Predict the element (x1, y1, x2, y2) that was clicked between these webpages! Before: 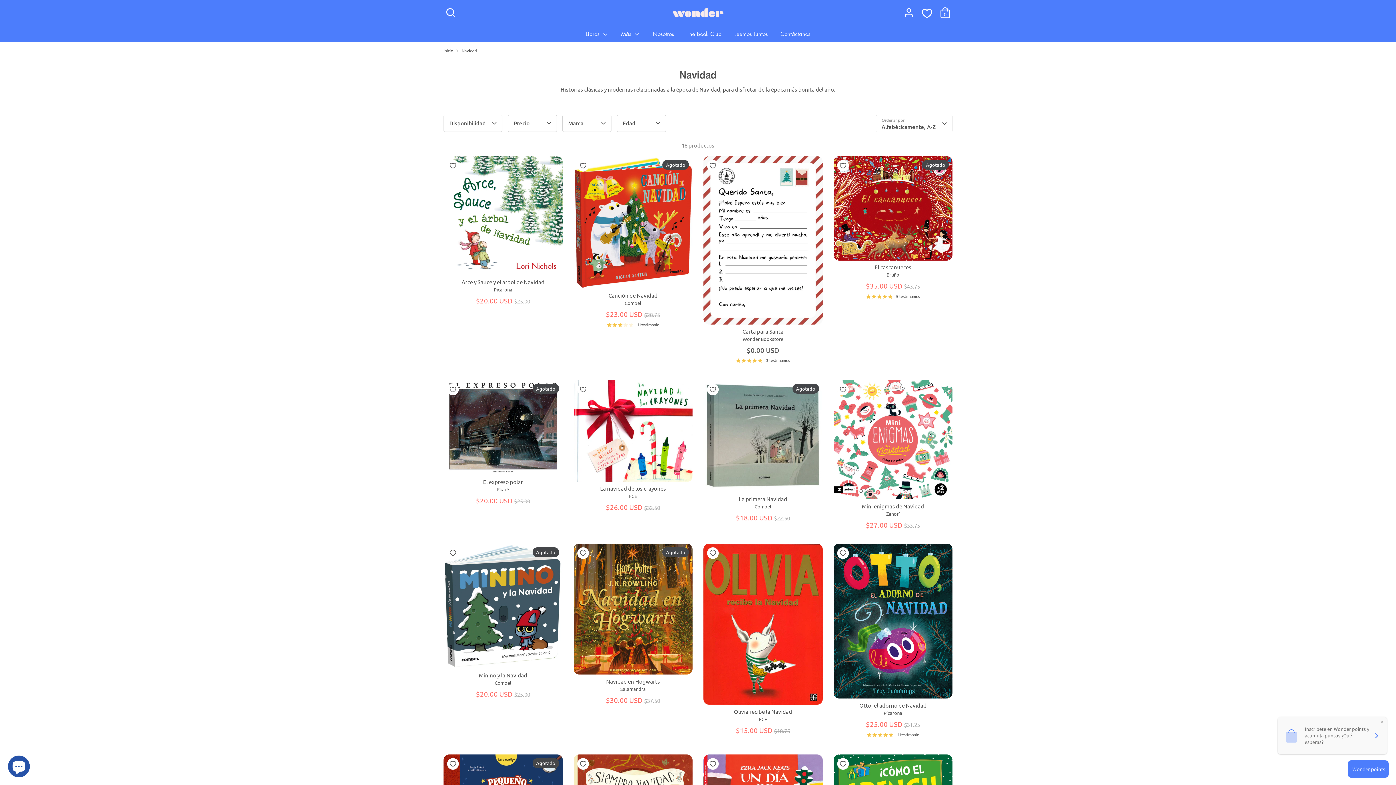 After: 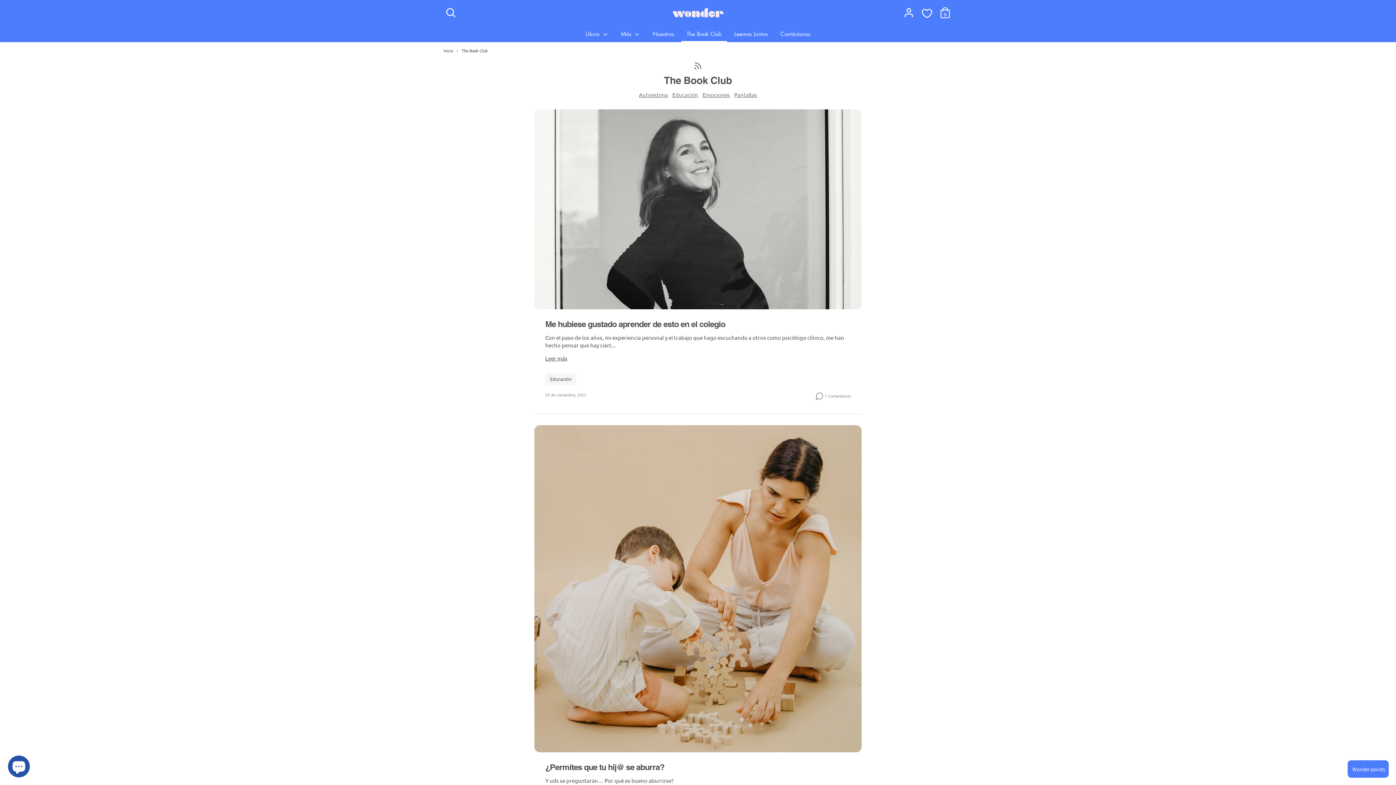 Action: bbox: (681, 29, 727, 42) label: The Book Club